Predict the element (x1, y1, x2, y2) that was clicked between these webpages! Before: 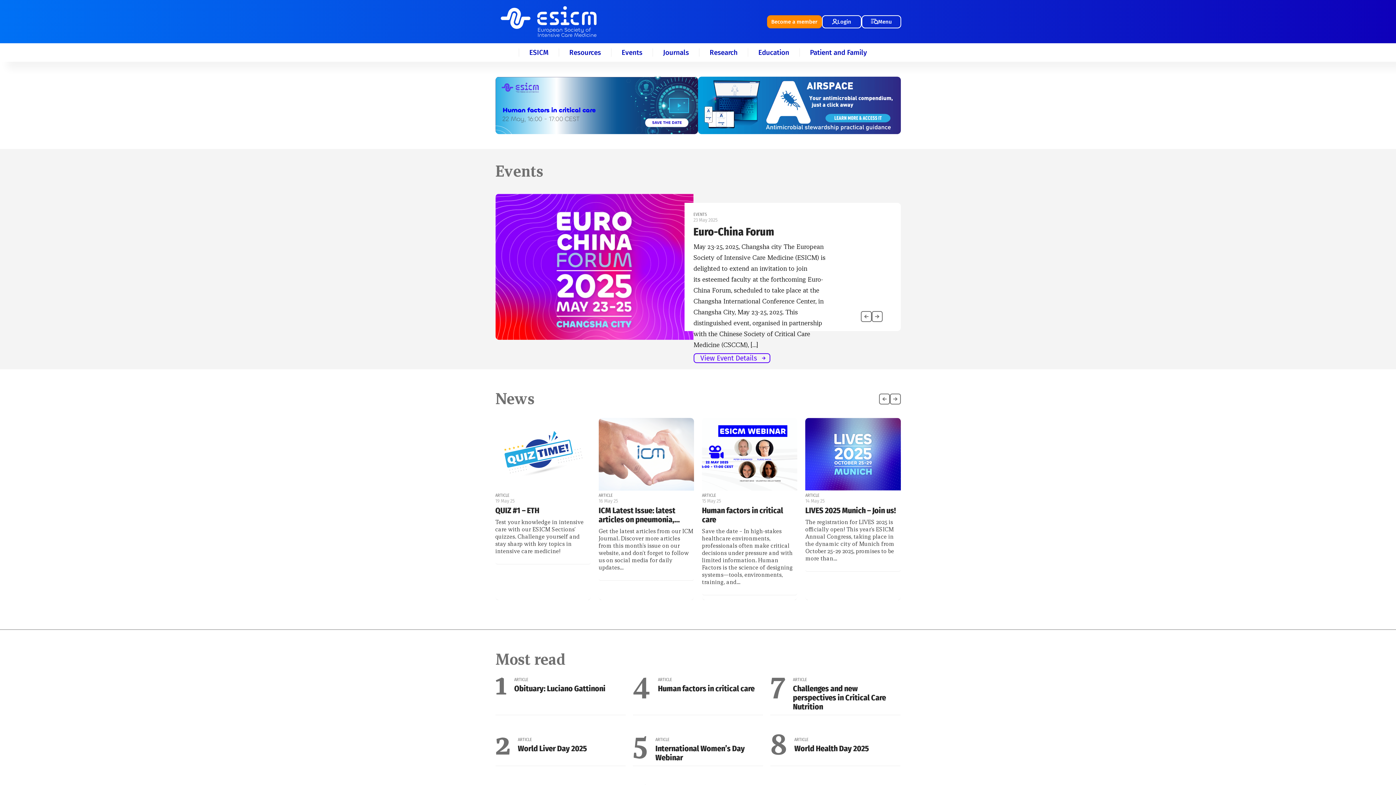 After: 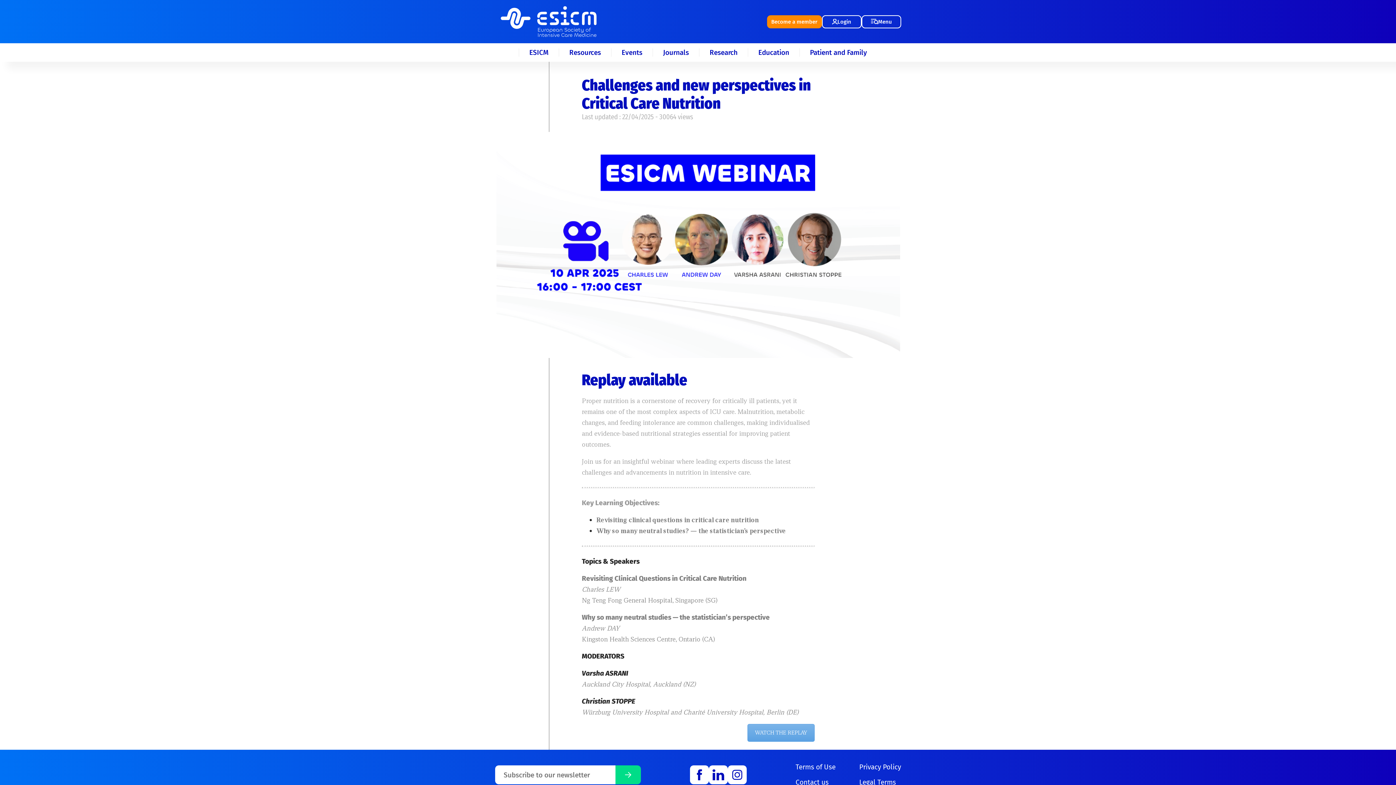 Action: bbox: (793, 684, 900, 711) label: Challenges and new perspectives in Critical Care Nutrition 